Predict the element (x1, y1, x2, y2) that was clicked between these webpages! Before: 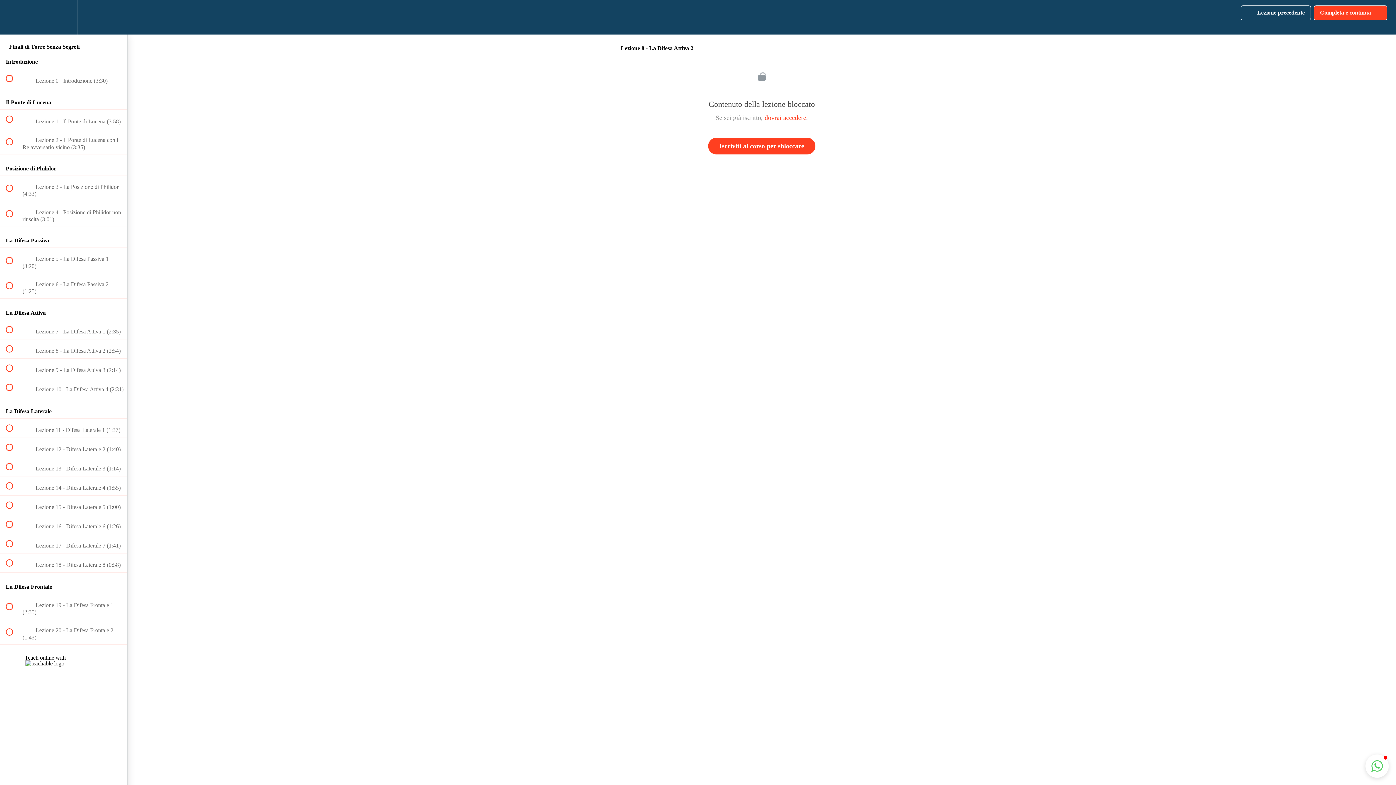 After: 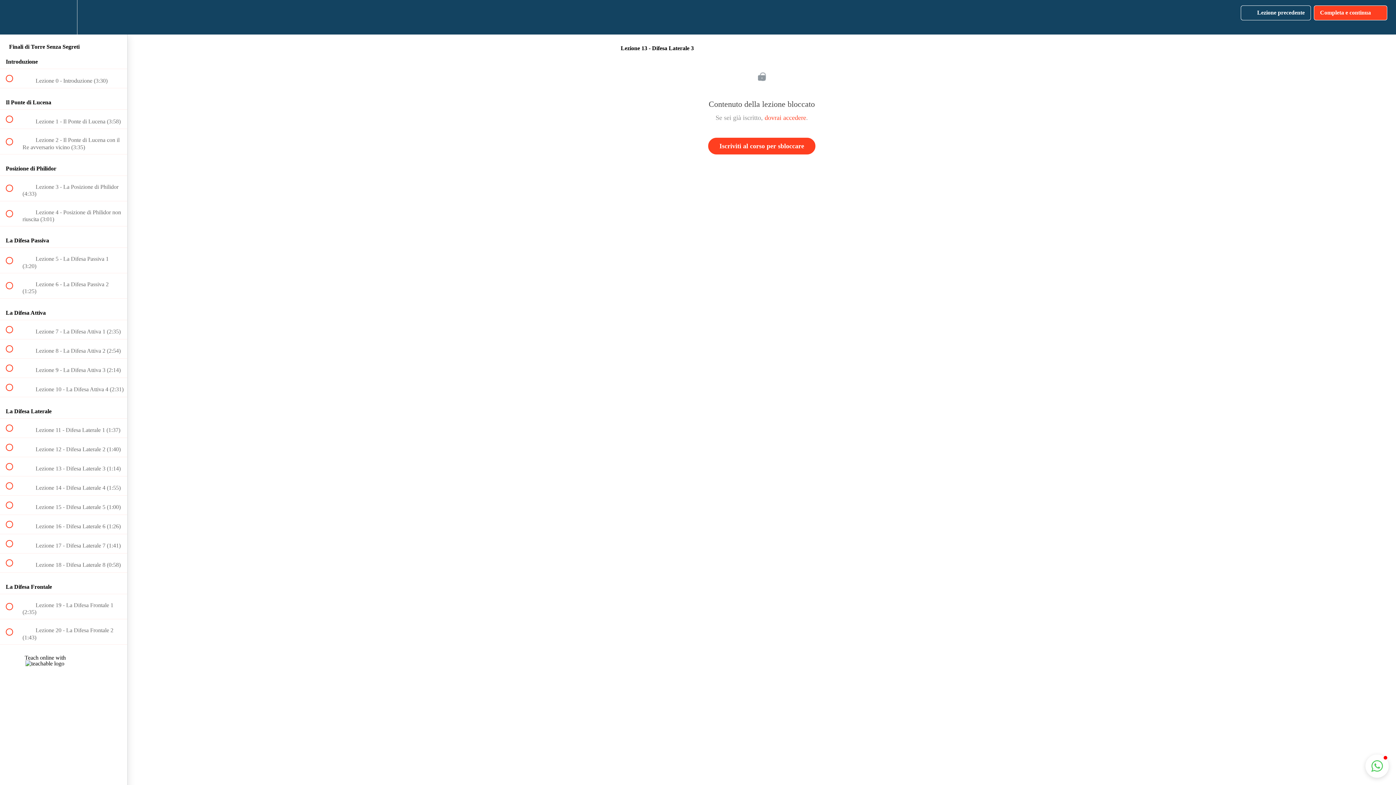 Action: bbox: (0, 457, 127, 476) label:  
 Lezione 13 - Difesa Laterale 3 (1:14)